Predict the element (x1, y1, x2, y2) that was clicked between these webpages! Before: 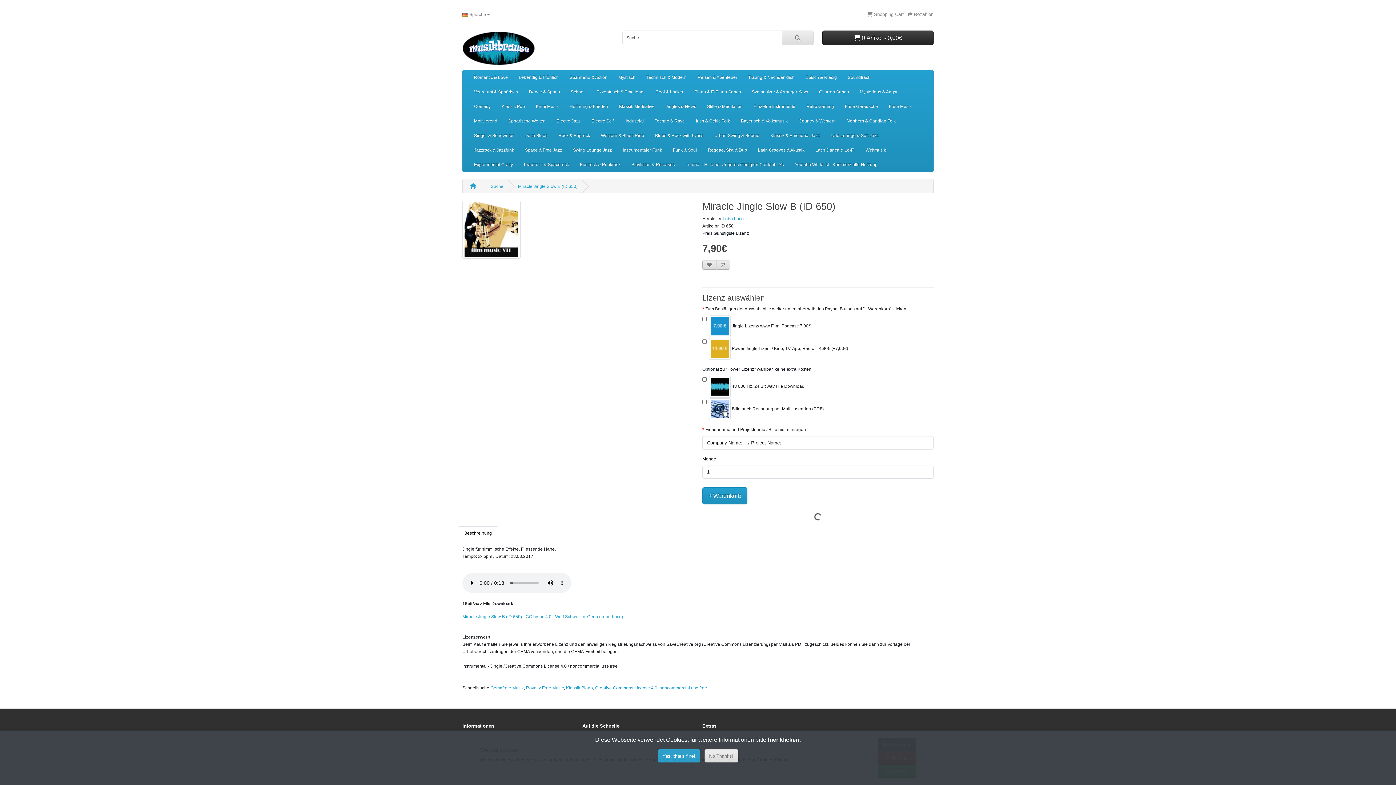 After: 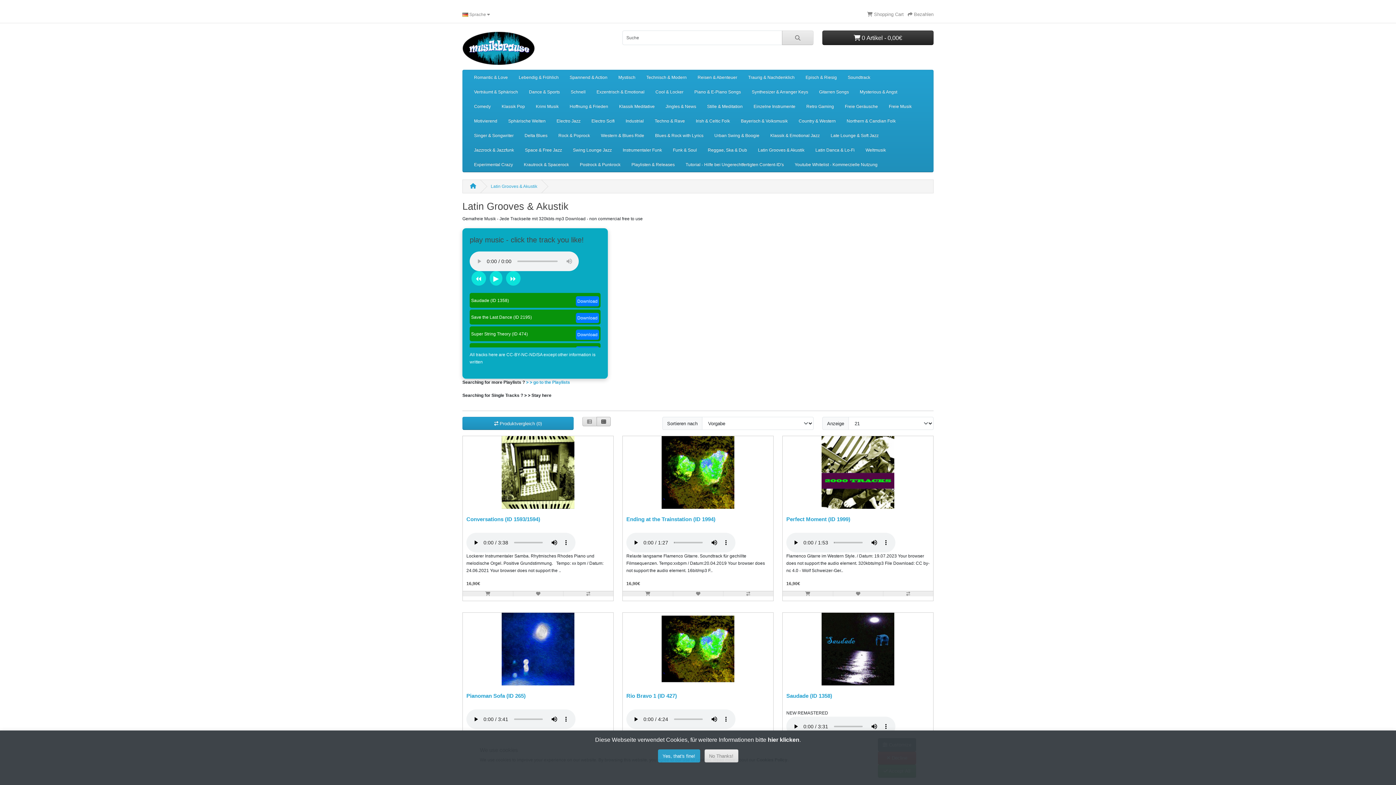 Action: bbox: (752, 142, 810, 157) label: Latin Grooves & Akustik